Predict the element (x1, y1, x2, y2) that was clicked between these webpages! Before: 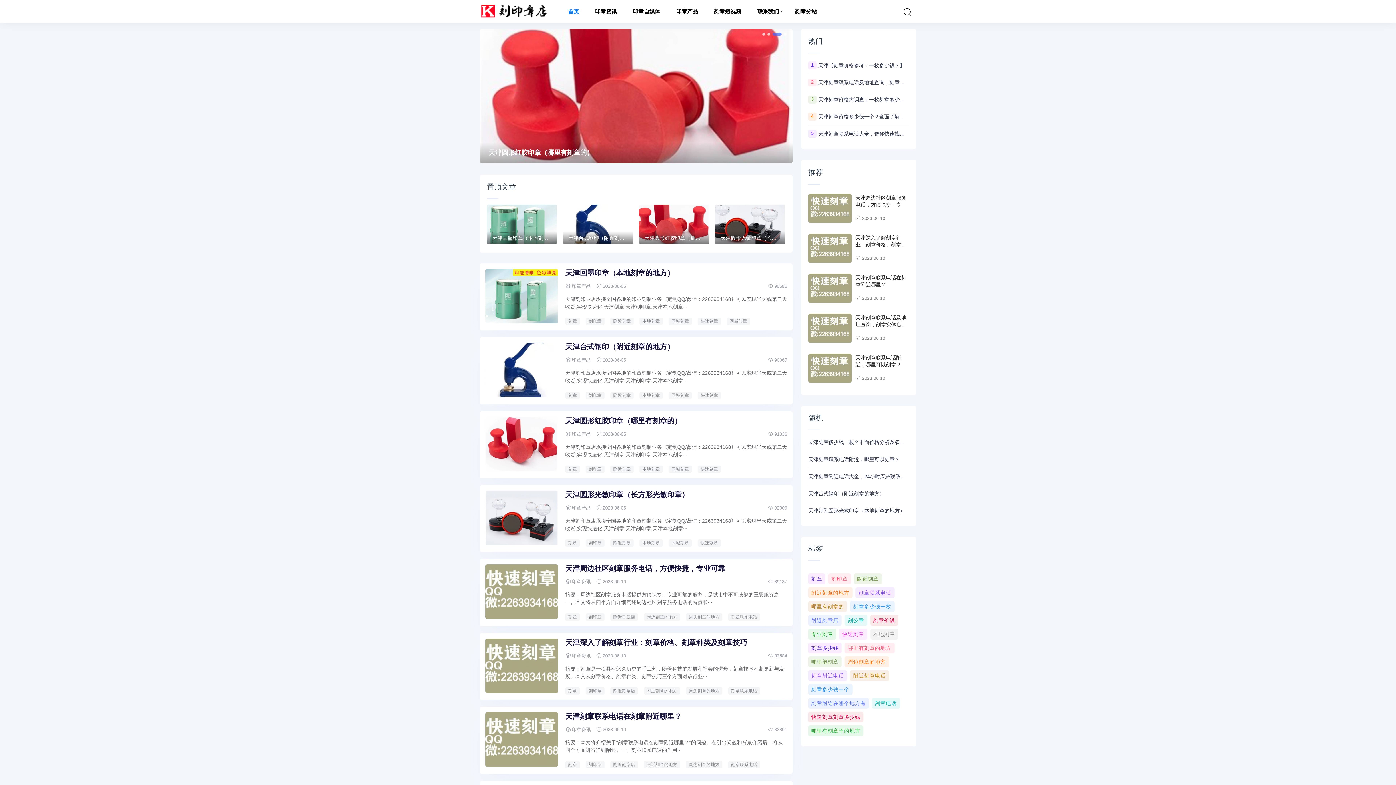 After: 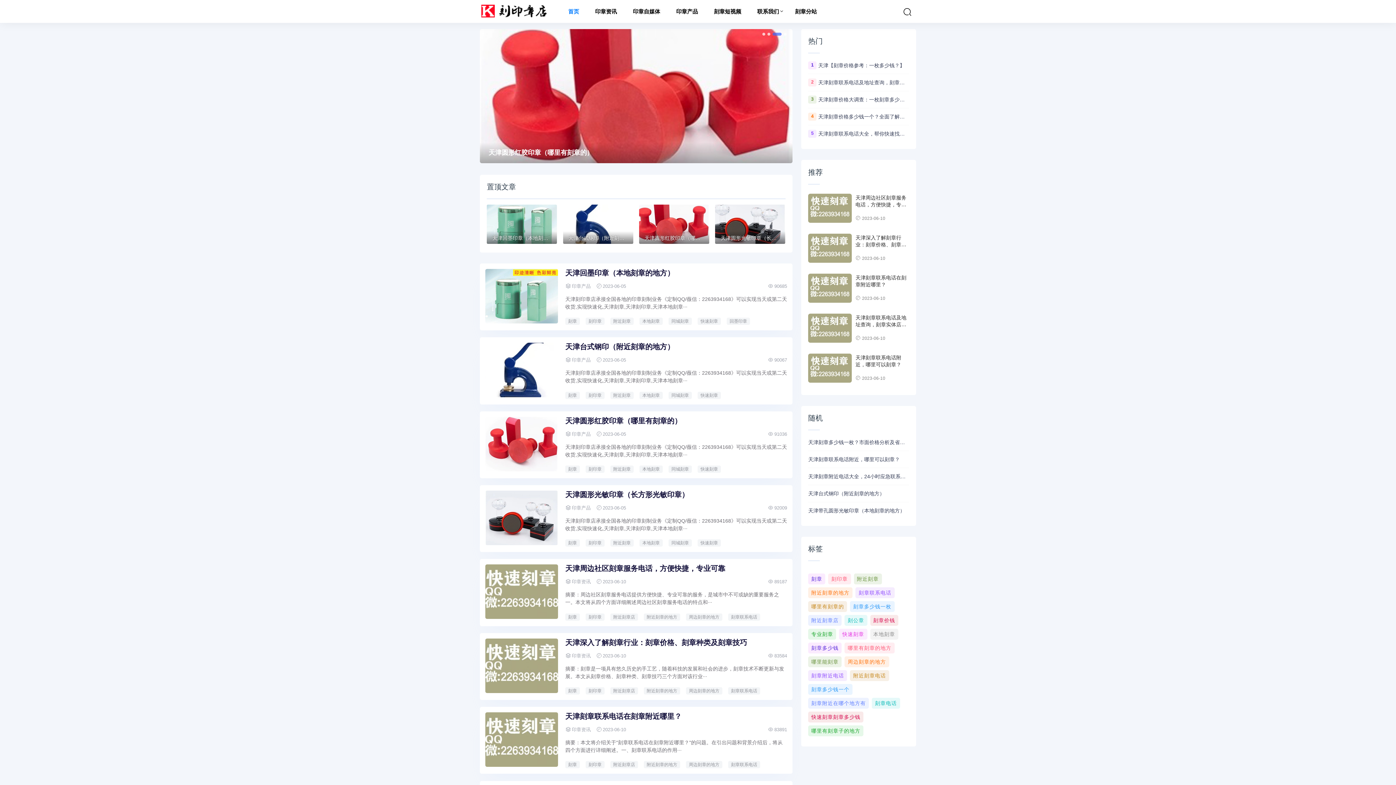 Action: bbox: (486, 204, 557, 243) label: 天津回墨印章（本地刻章的地方）